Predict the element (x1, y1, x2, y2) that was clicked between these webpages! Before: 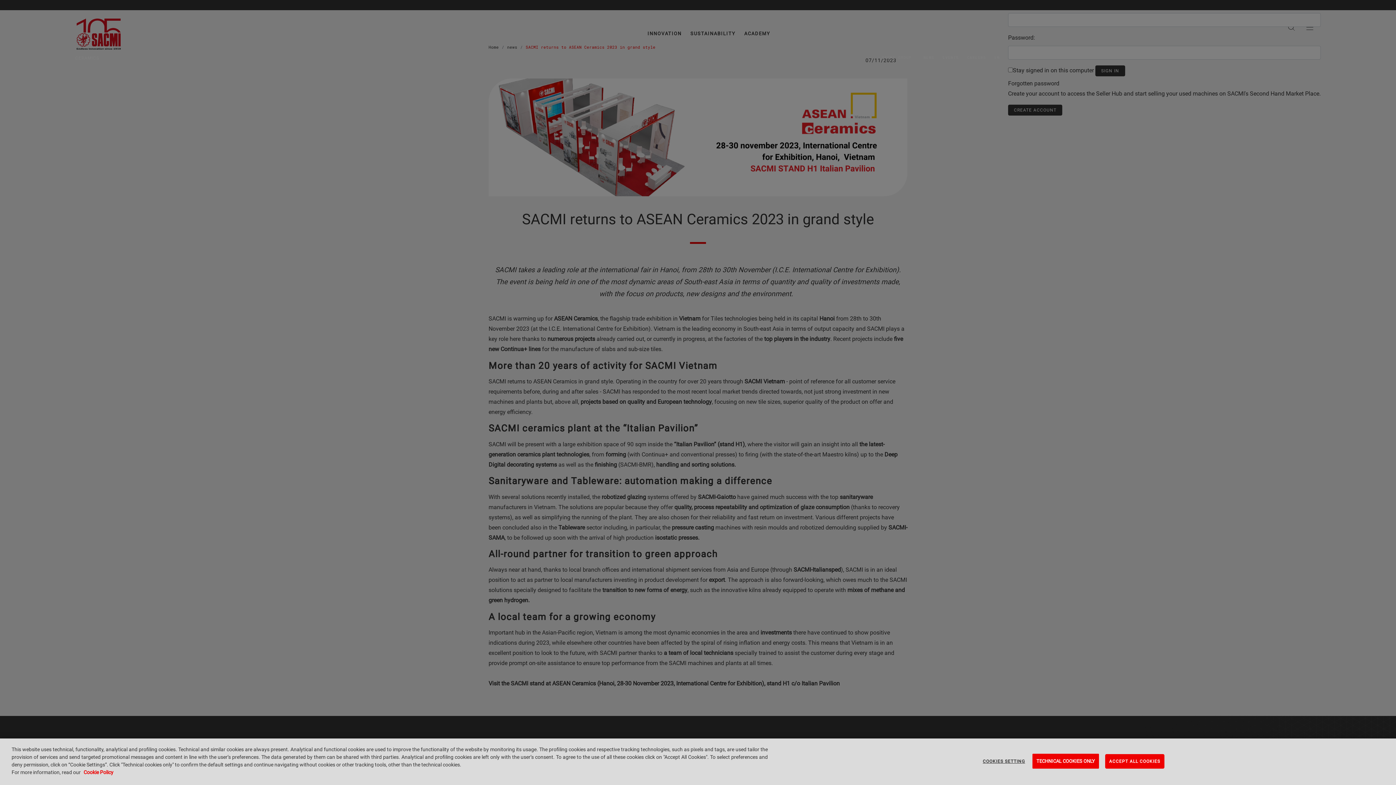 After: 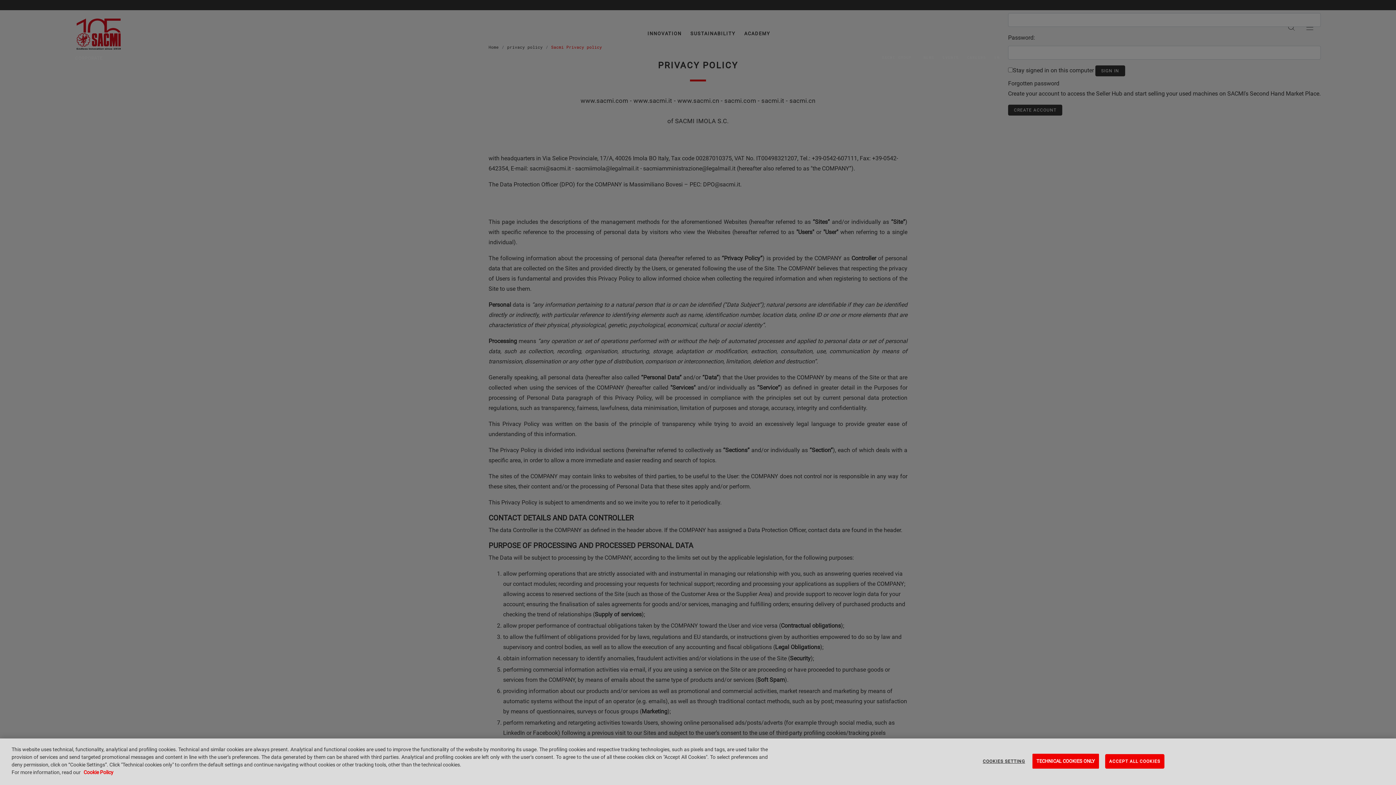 Action: bbox: (83, 769, 113, 775) label: More information about your privacy